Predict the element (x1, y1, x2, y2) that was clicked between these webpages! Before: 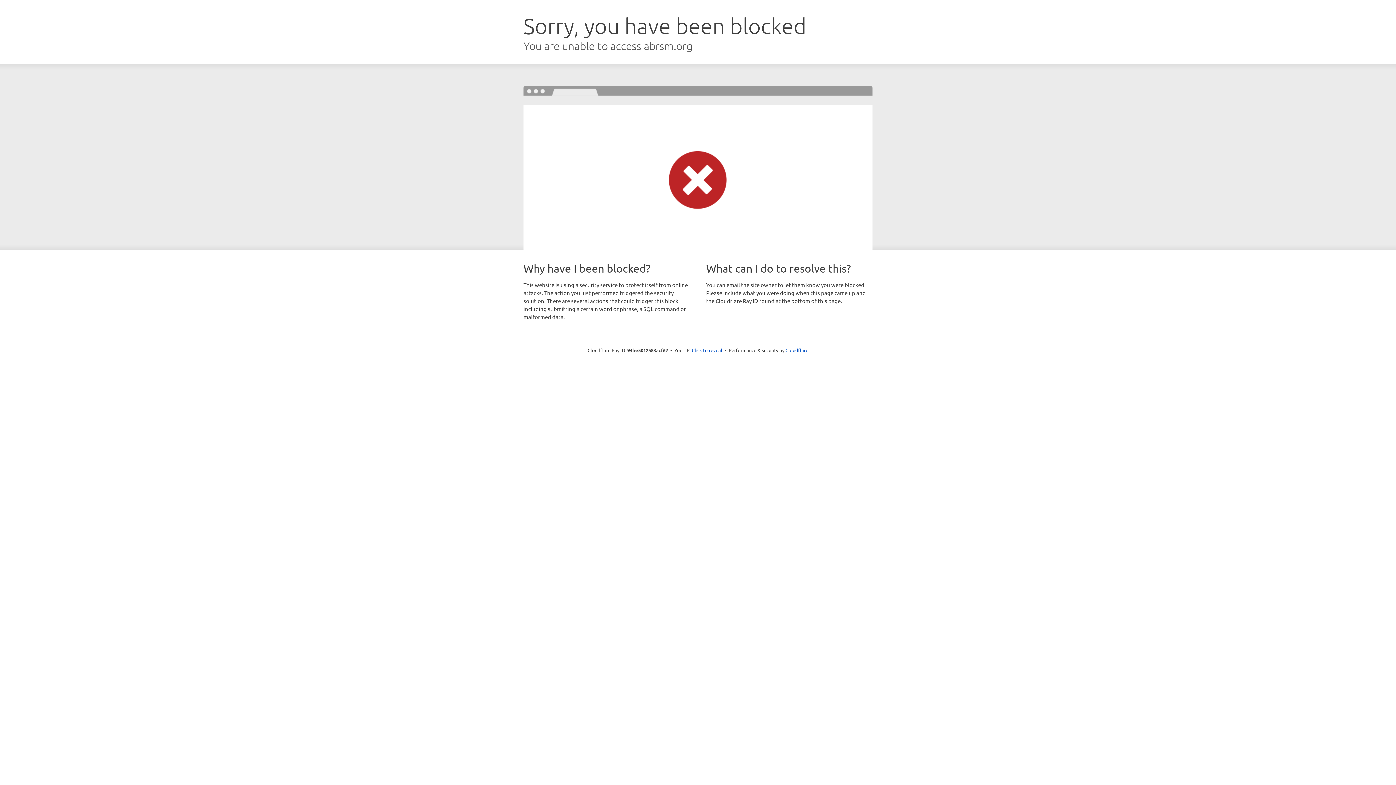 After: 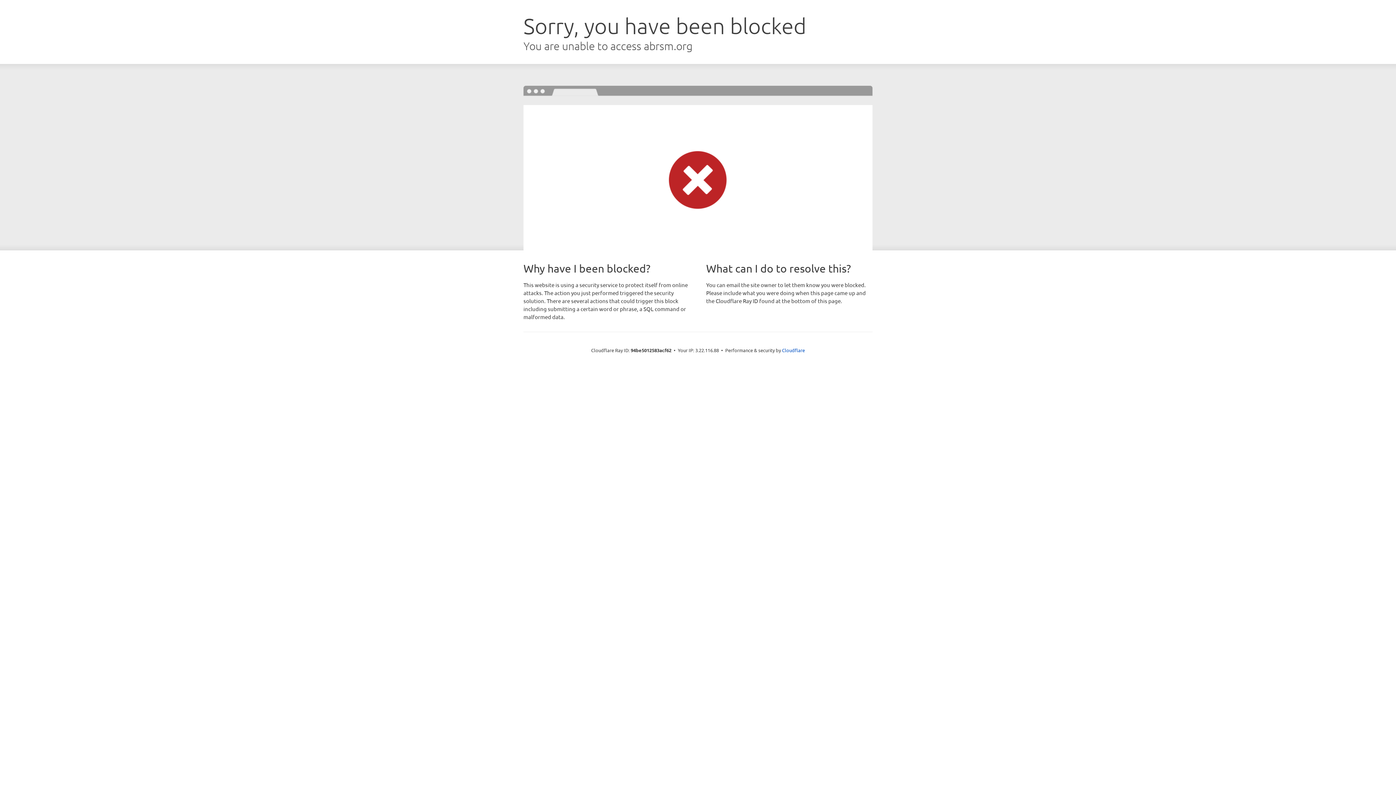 Action: label: Click to reveal bbox: (692, 346, 722, 353)